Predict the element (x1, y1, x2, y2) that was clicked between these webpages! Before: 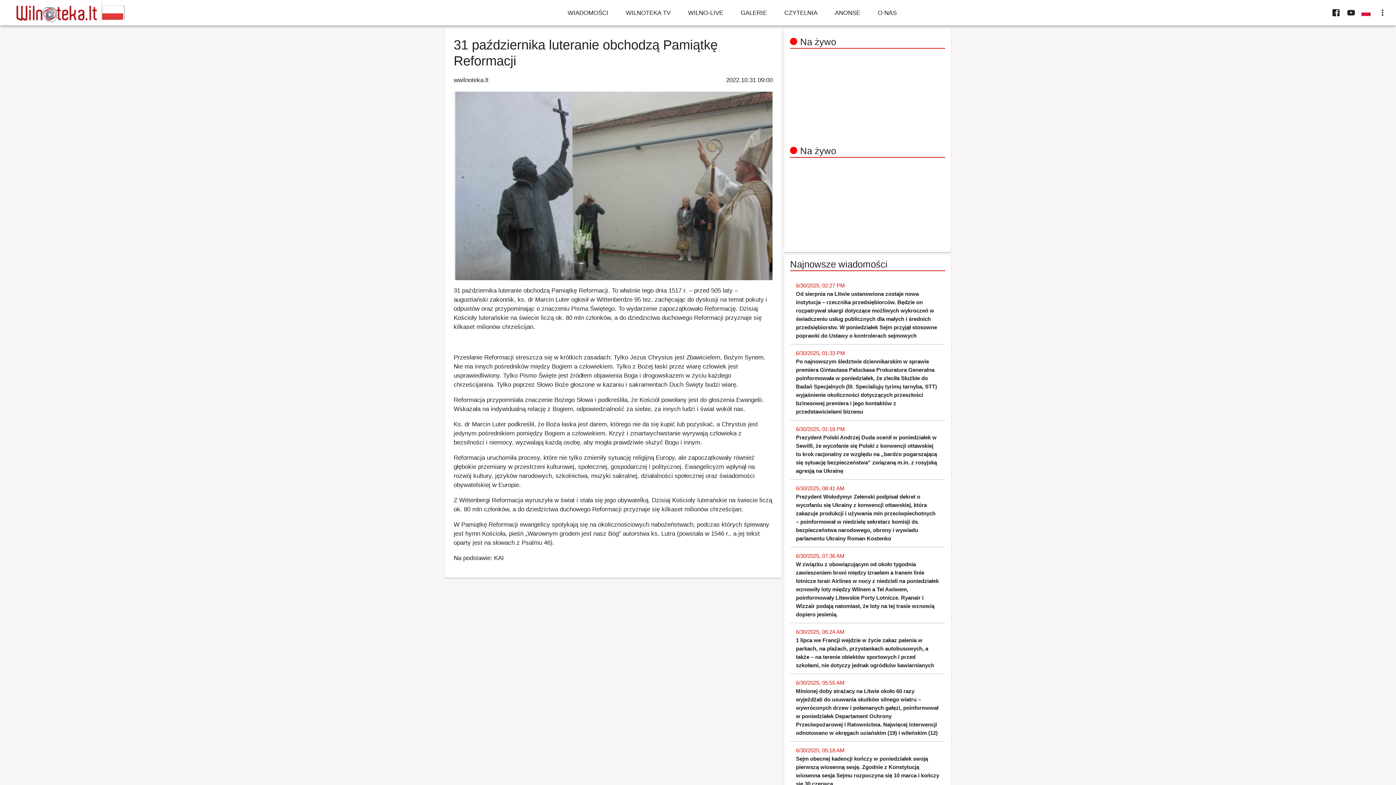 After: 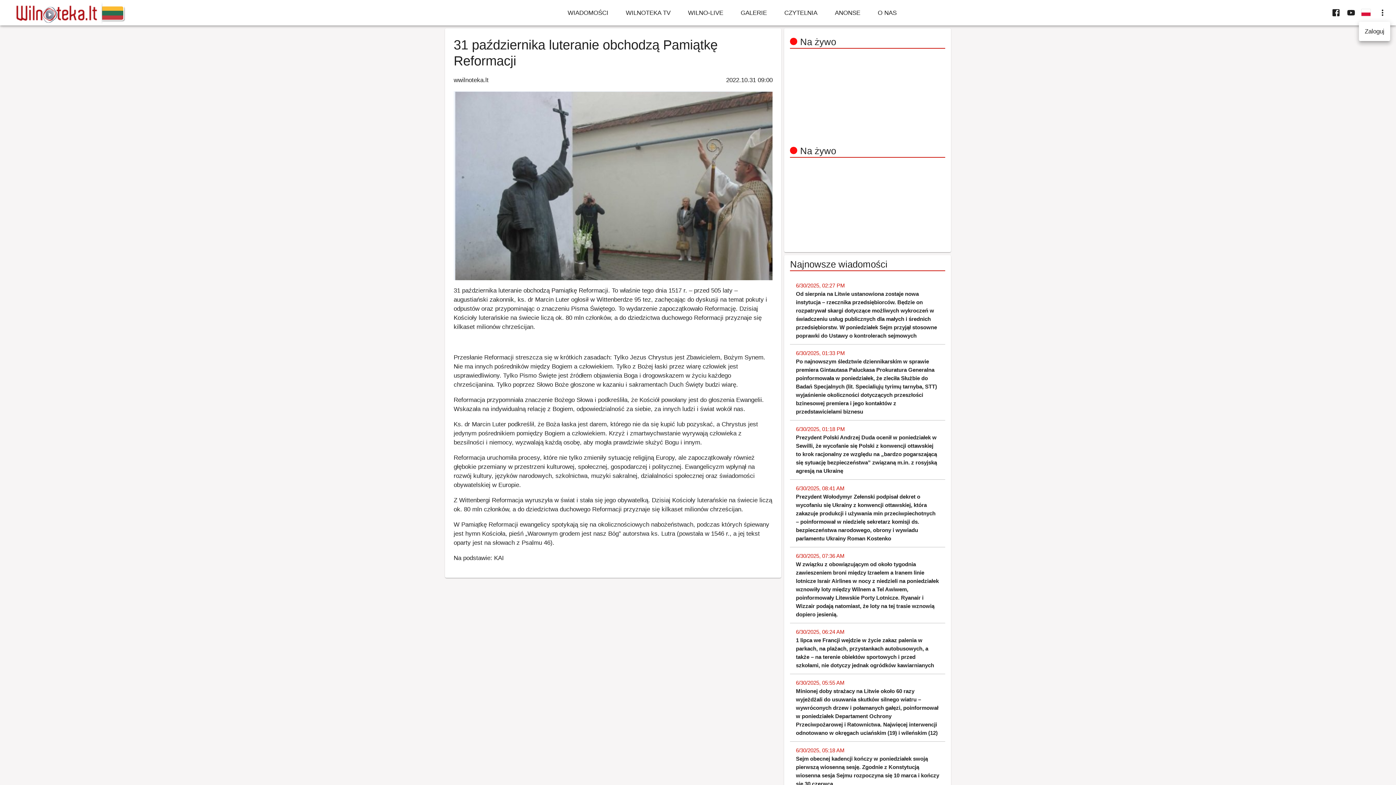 Action: label: display more actions bbox: (1373, 3, 1391, 21)